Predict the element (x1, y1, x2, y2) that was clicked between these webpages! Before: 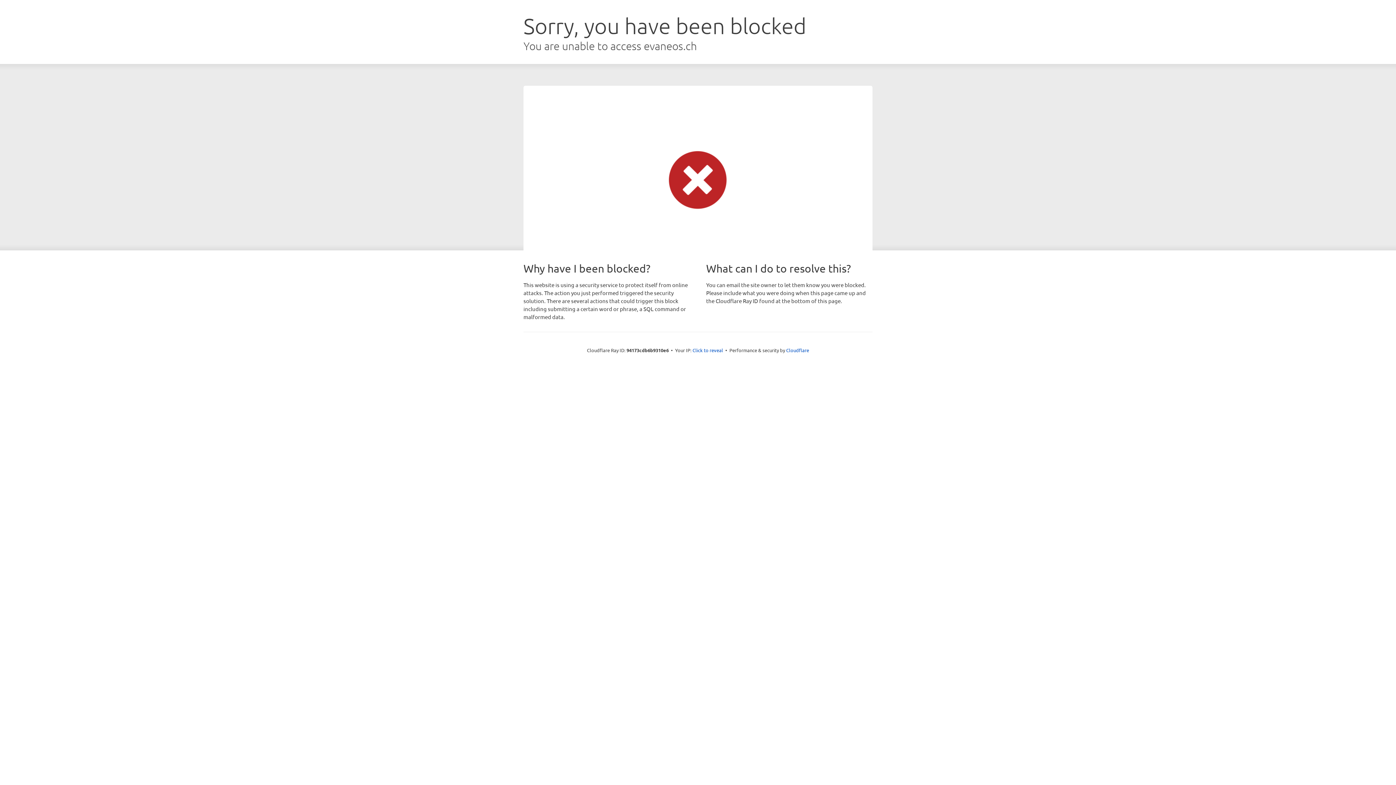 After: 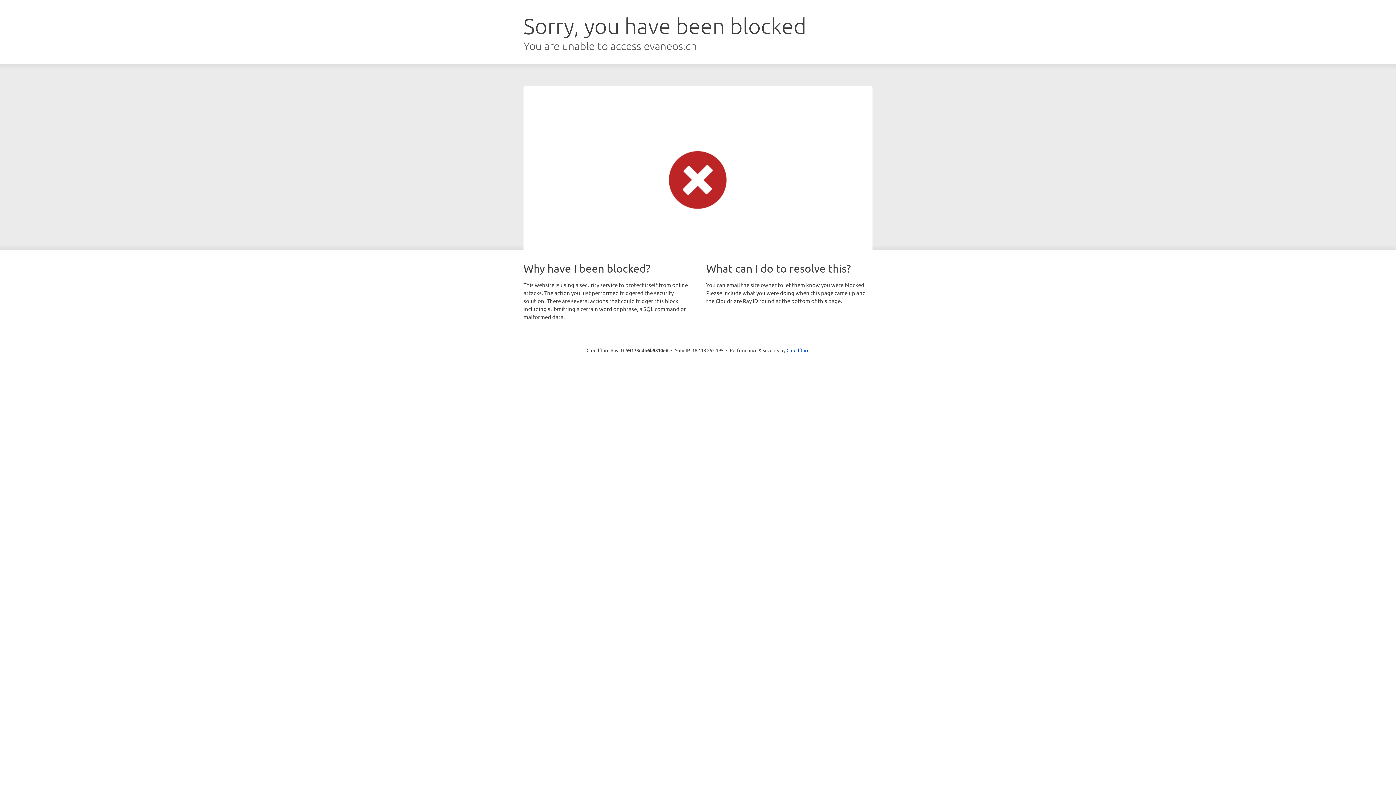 Action: label: Click to reveal bbox: (692, 346, 723, 353)